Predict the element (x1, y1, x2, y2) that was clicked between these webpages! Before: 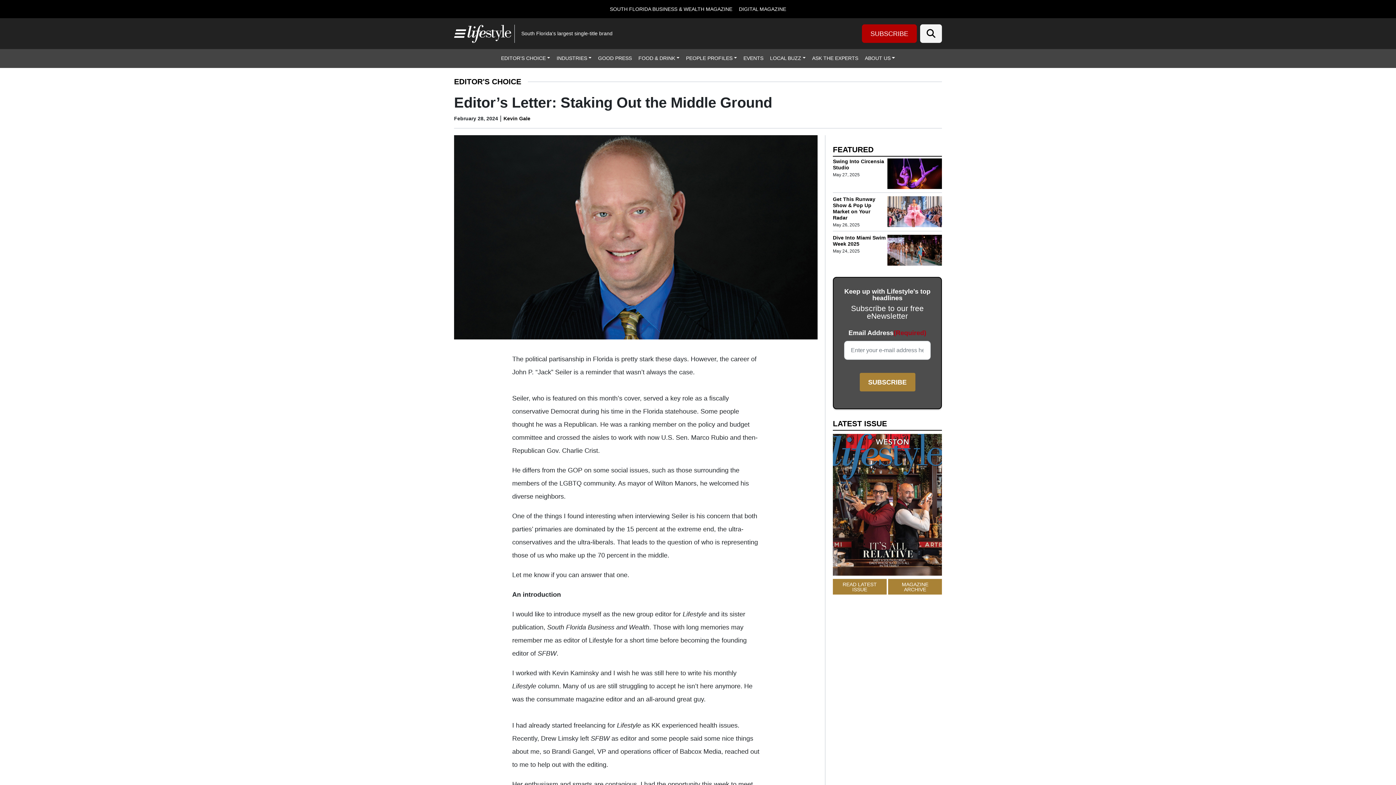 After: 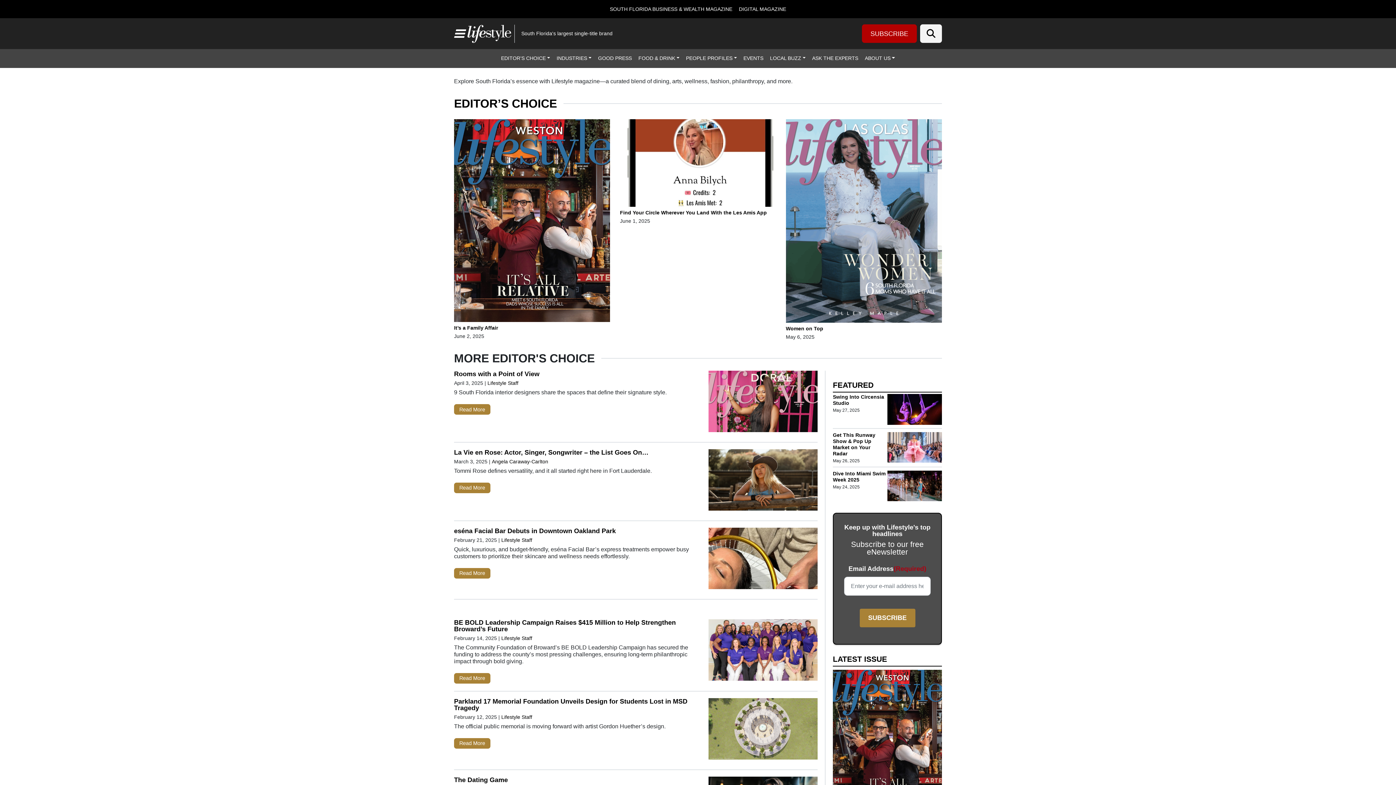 Action: label: EDITOR’S CHOICE bbox: (497, 49, 553, 67)